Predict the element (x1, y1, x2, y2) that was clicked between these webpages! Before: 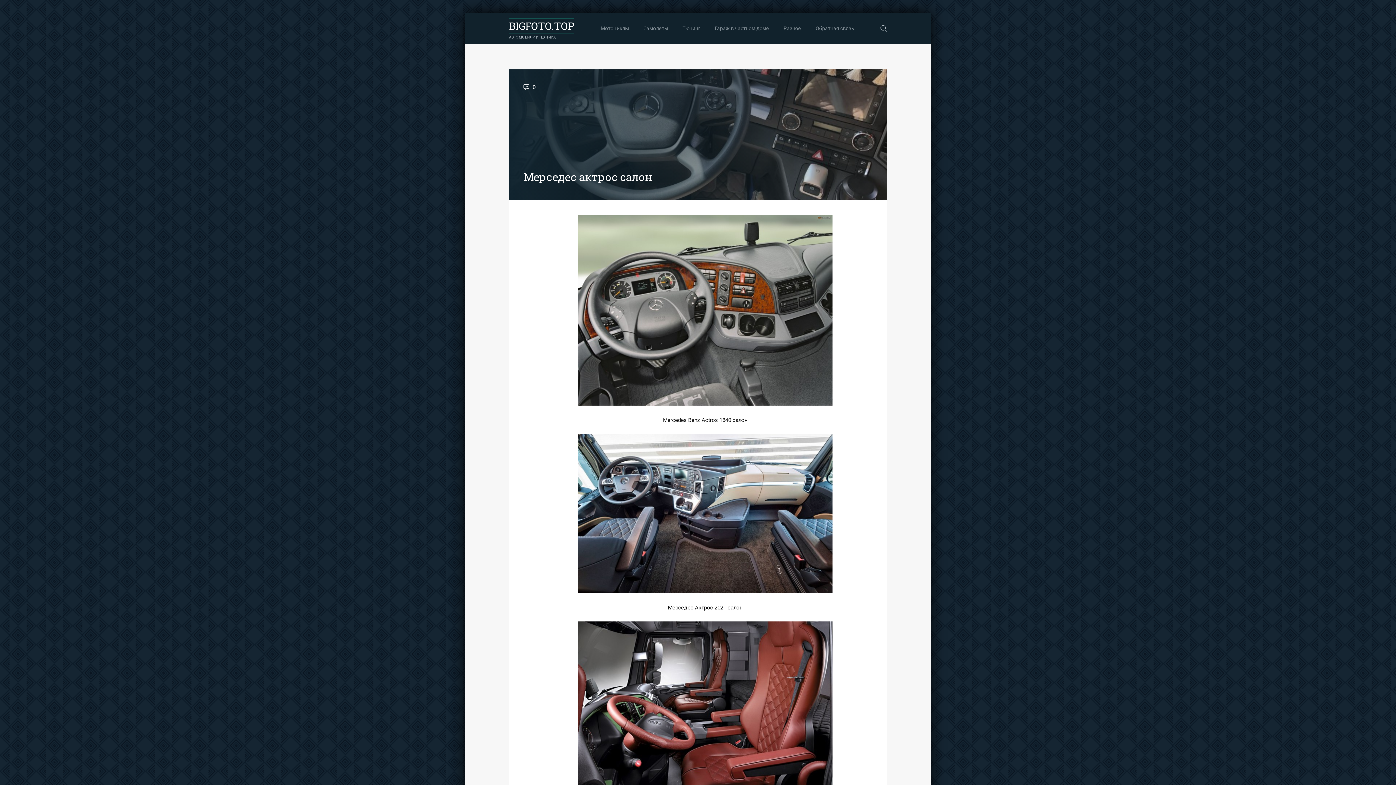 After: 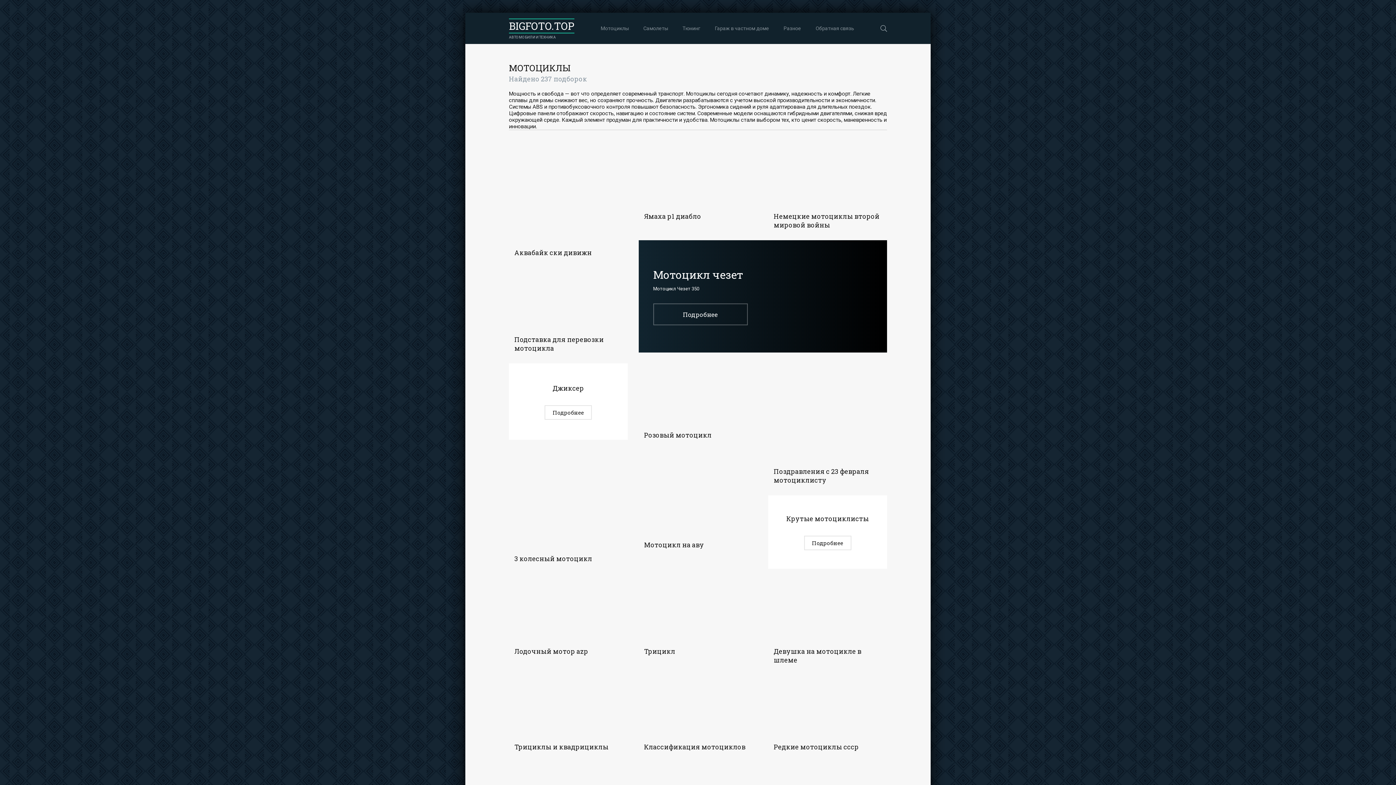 Action: bbox: (600, 12, 628, 44) label: Мотоциклы